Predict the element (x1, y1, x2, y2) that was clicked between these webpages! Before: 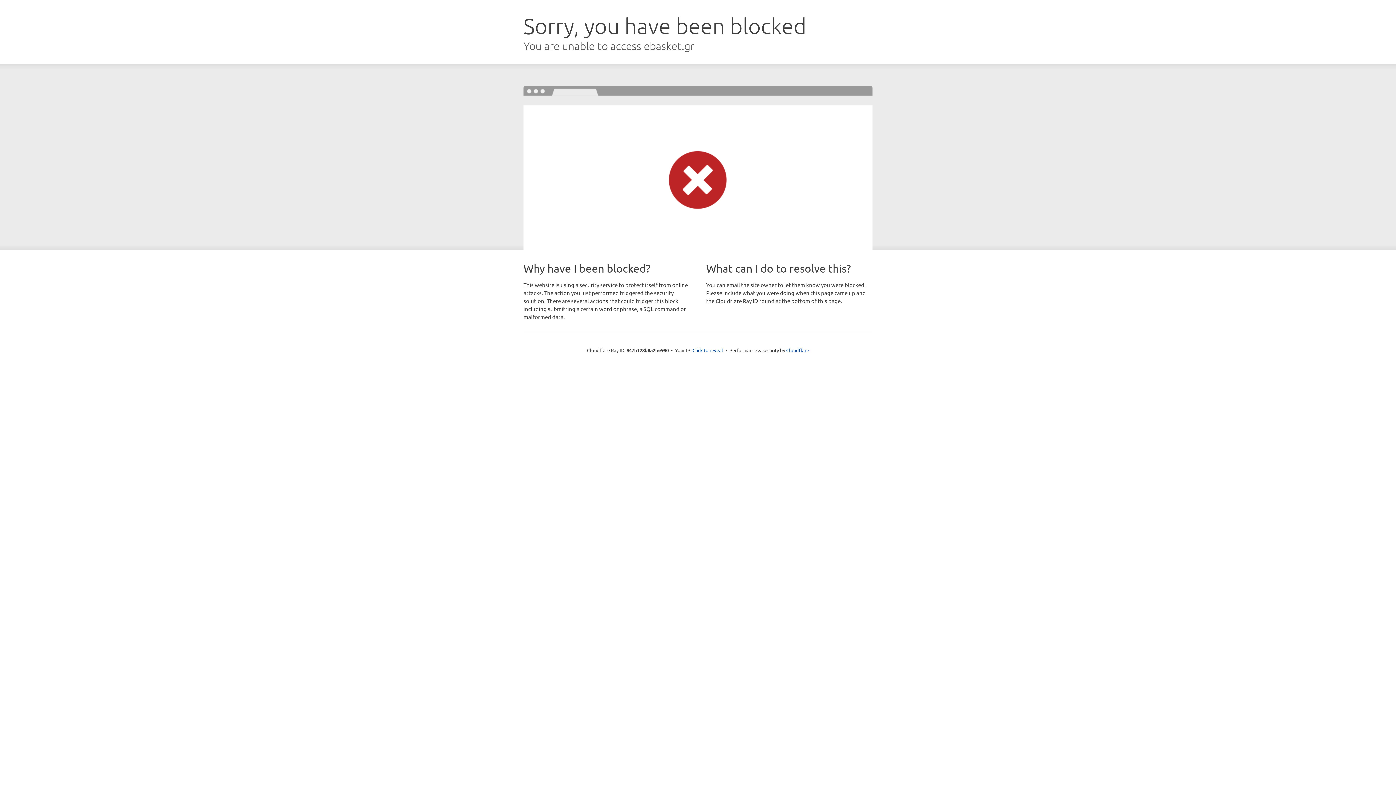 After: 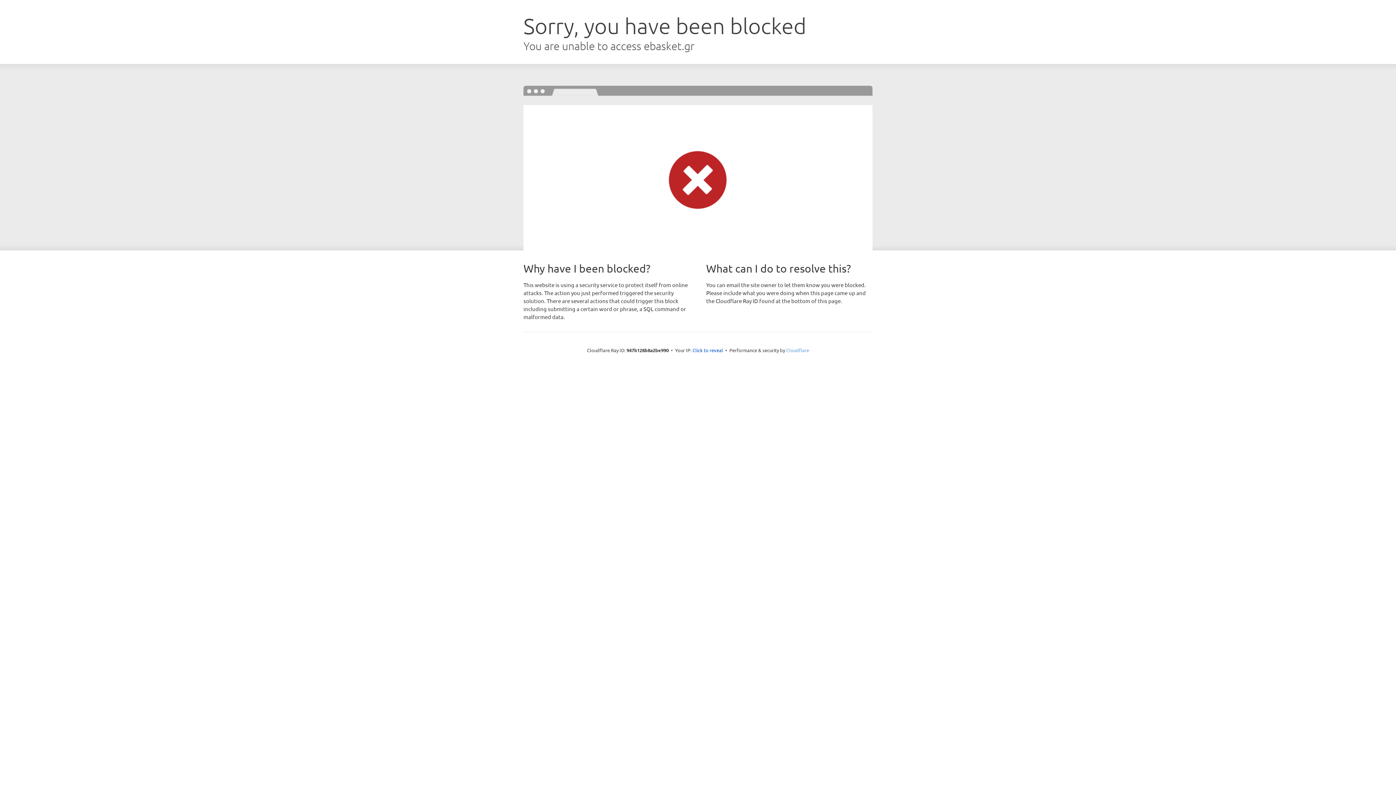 Action: bbox: (786, 347, 809, 353) label: Cloudflare